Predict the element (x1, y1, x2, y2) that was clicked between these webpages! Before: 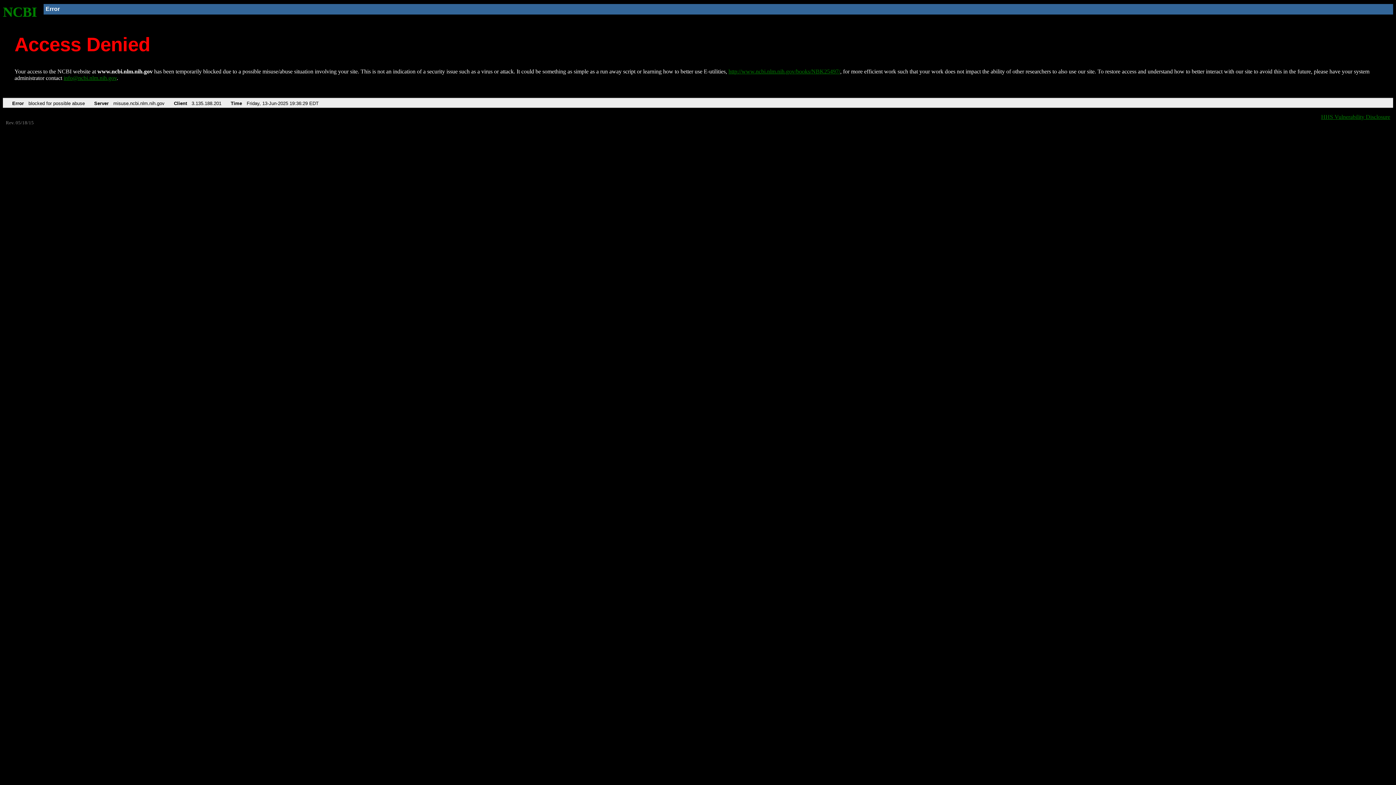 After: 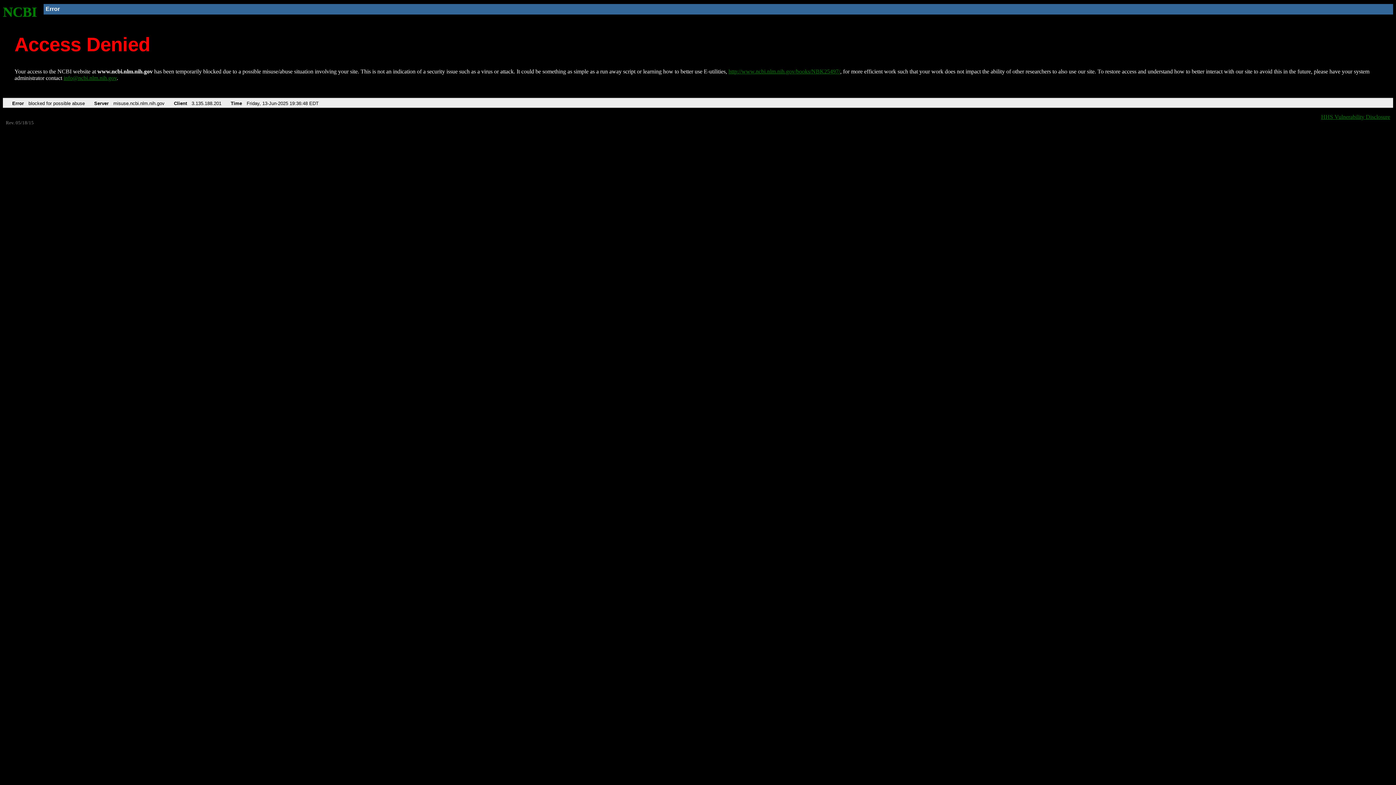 Action: label: NCBI bbox: (2, 4, 37, 19)